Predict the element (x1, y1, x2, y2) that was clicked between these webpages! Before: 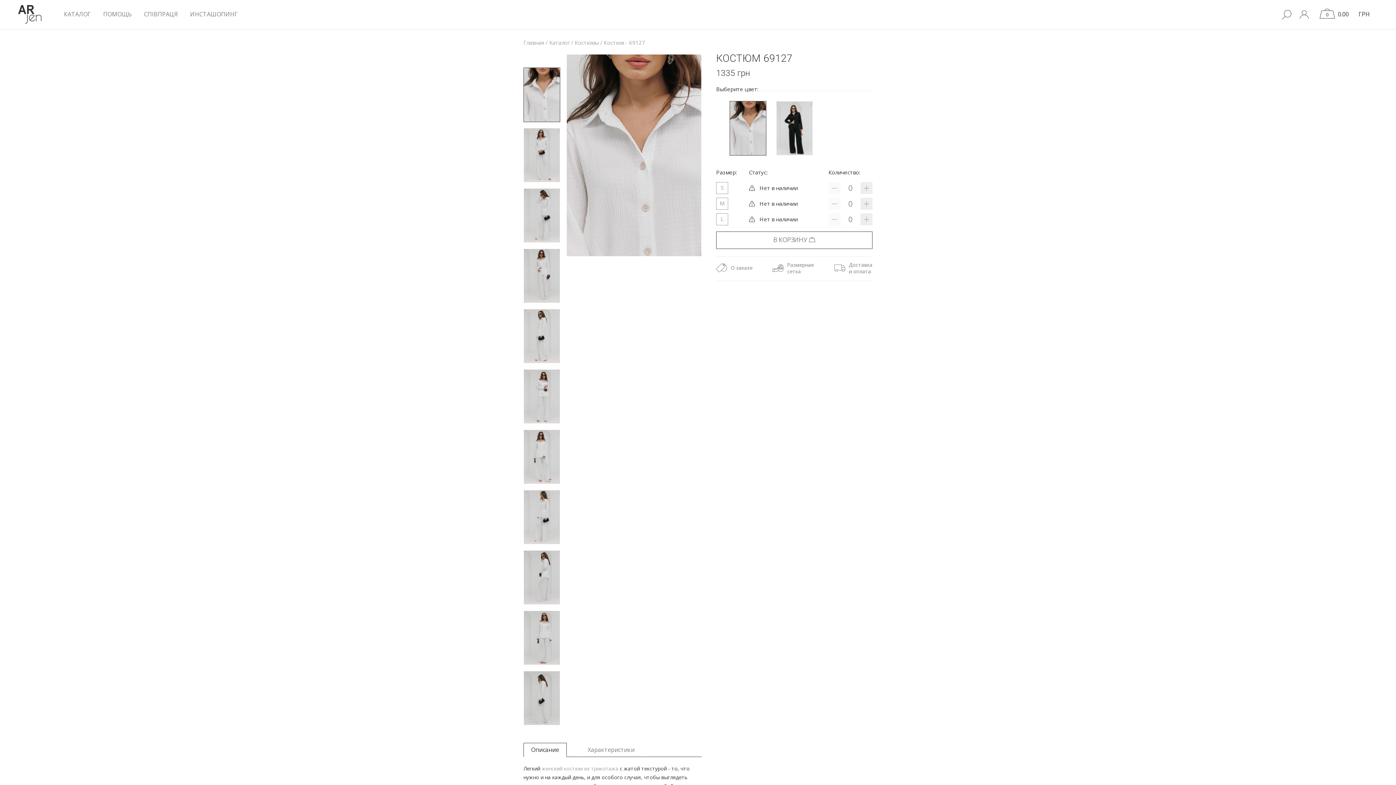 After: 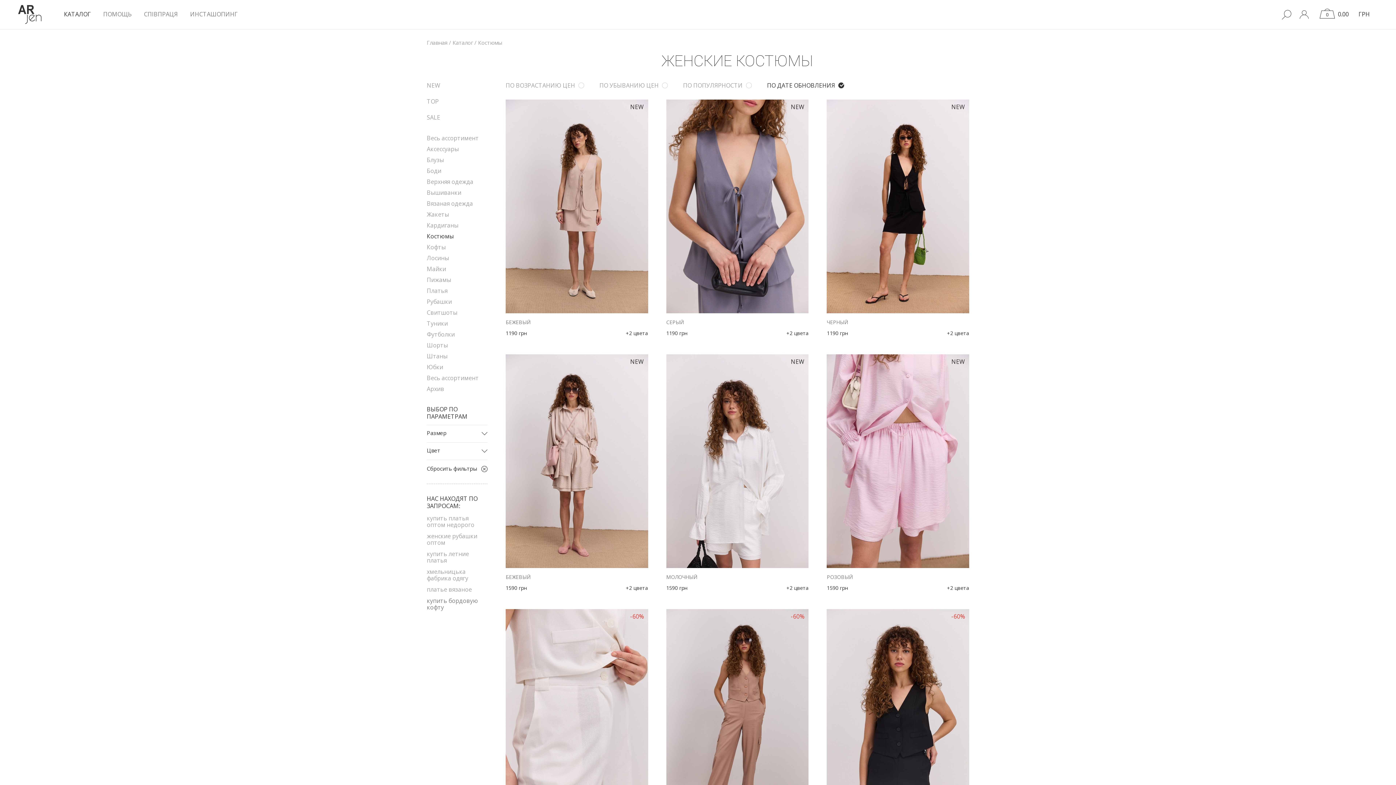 Action: label: Костюмы  bbox: (574, 38, 600, 46)